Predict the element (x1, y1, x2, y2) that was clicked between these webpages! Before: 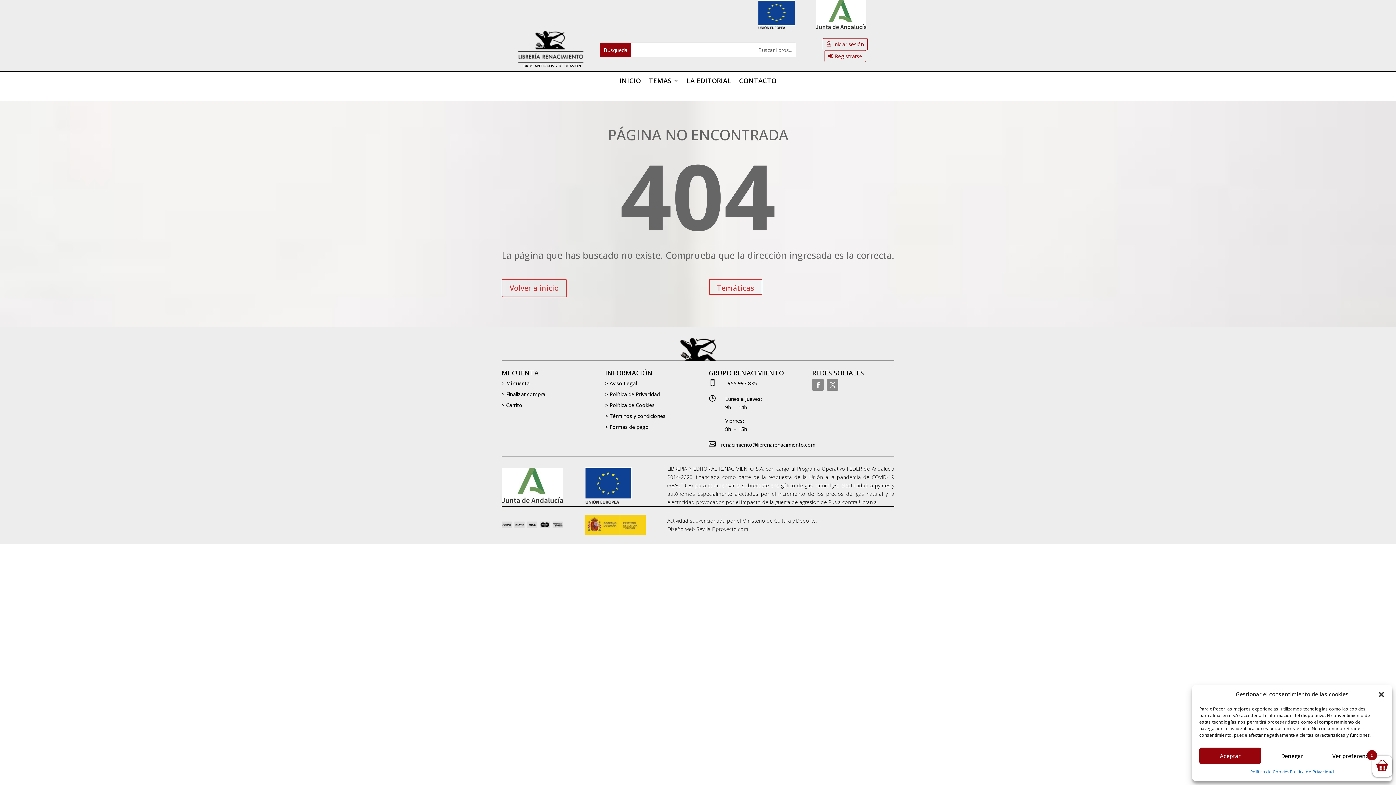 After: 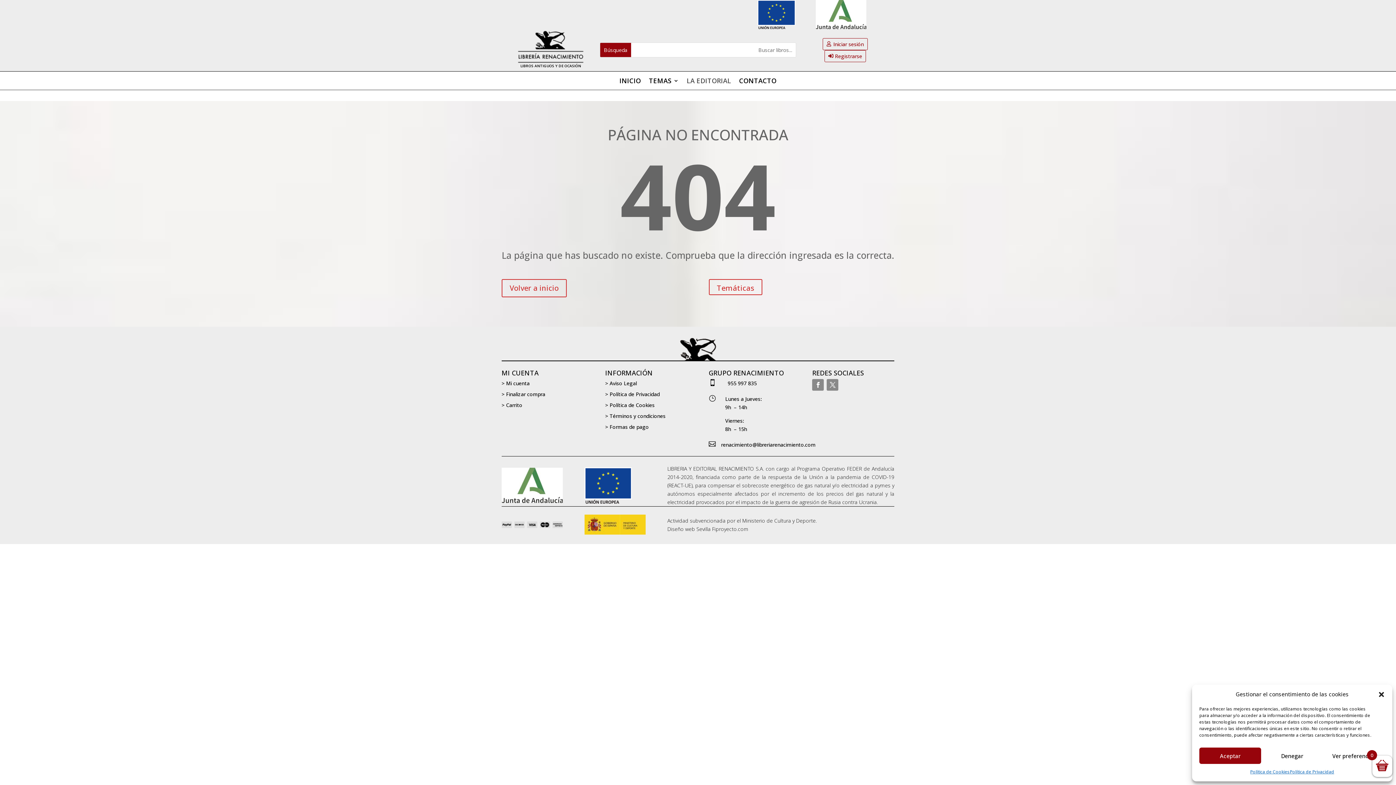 Action: bbox: (686, 78, 731, 86) label: LA EDITORIAL